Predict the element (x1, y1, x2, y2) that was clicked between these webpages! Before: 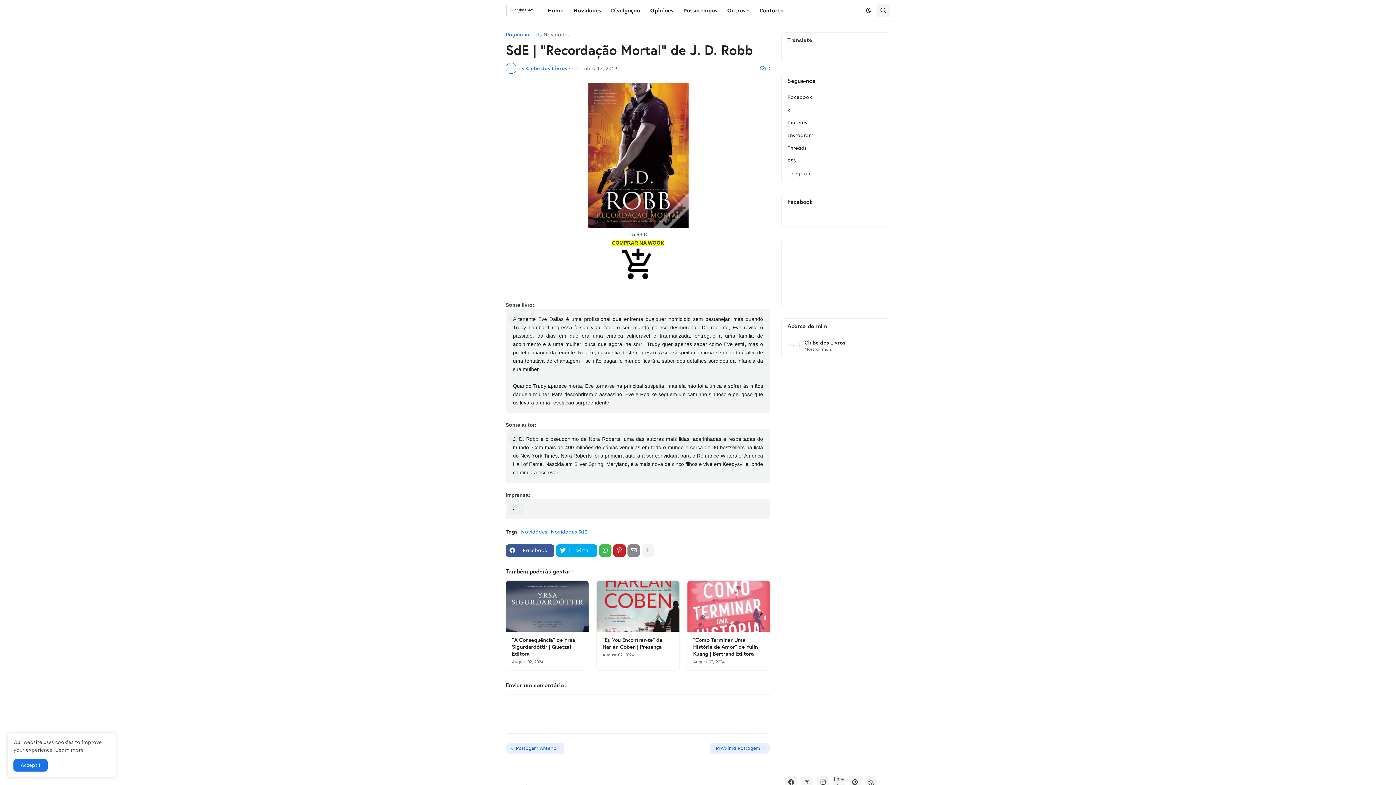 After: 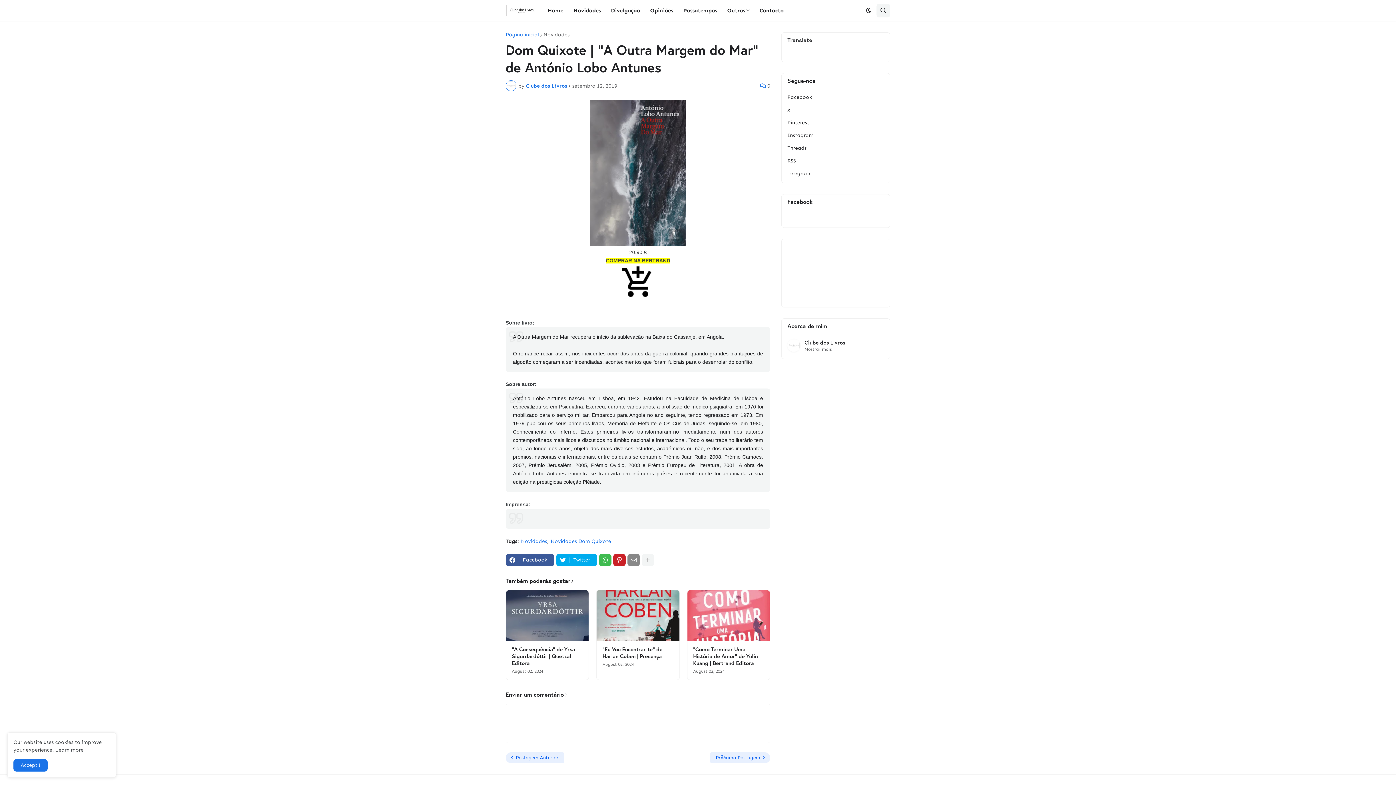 Action: label: PrÃ³xima Postagem bbox: (710, 743, 770, 754)